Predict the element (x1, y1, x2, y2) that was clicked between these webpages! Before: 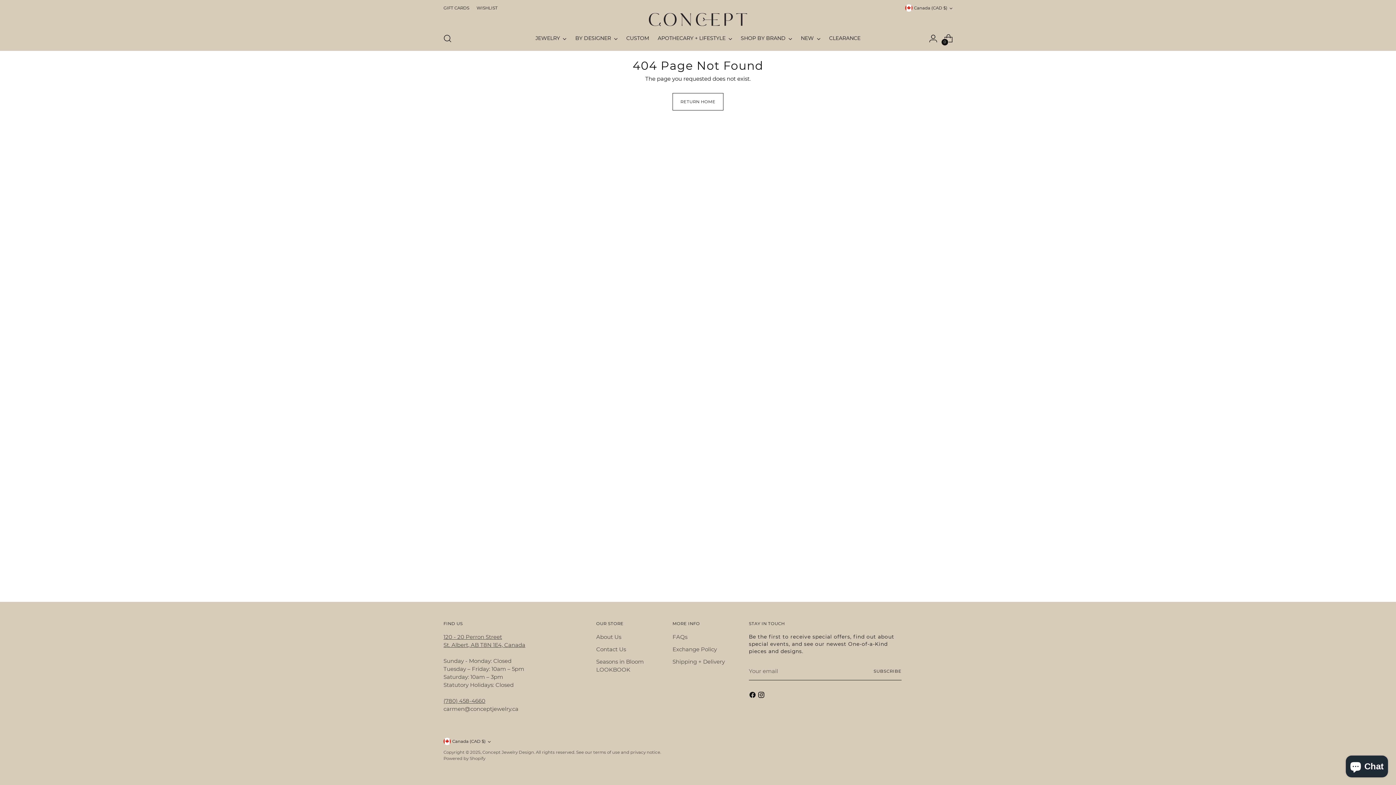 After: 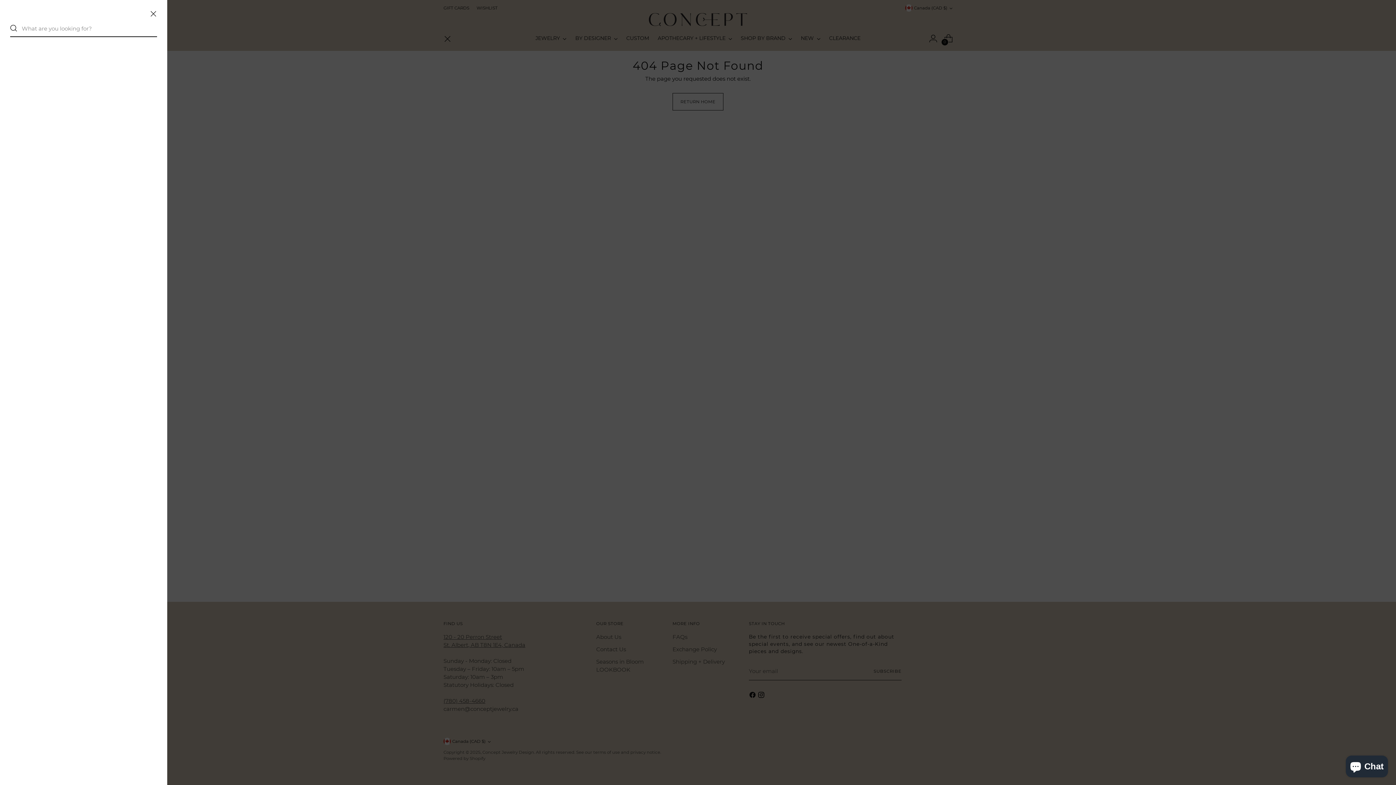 Action: bbox: (440, 31, 454, 45) label: Open search modal